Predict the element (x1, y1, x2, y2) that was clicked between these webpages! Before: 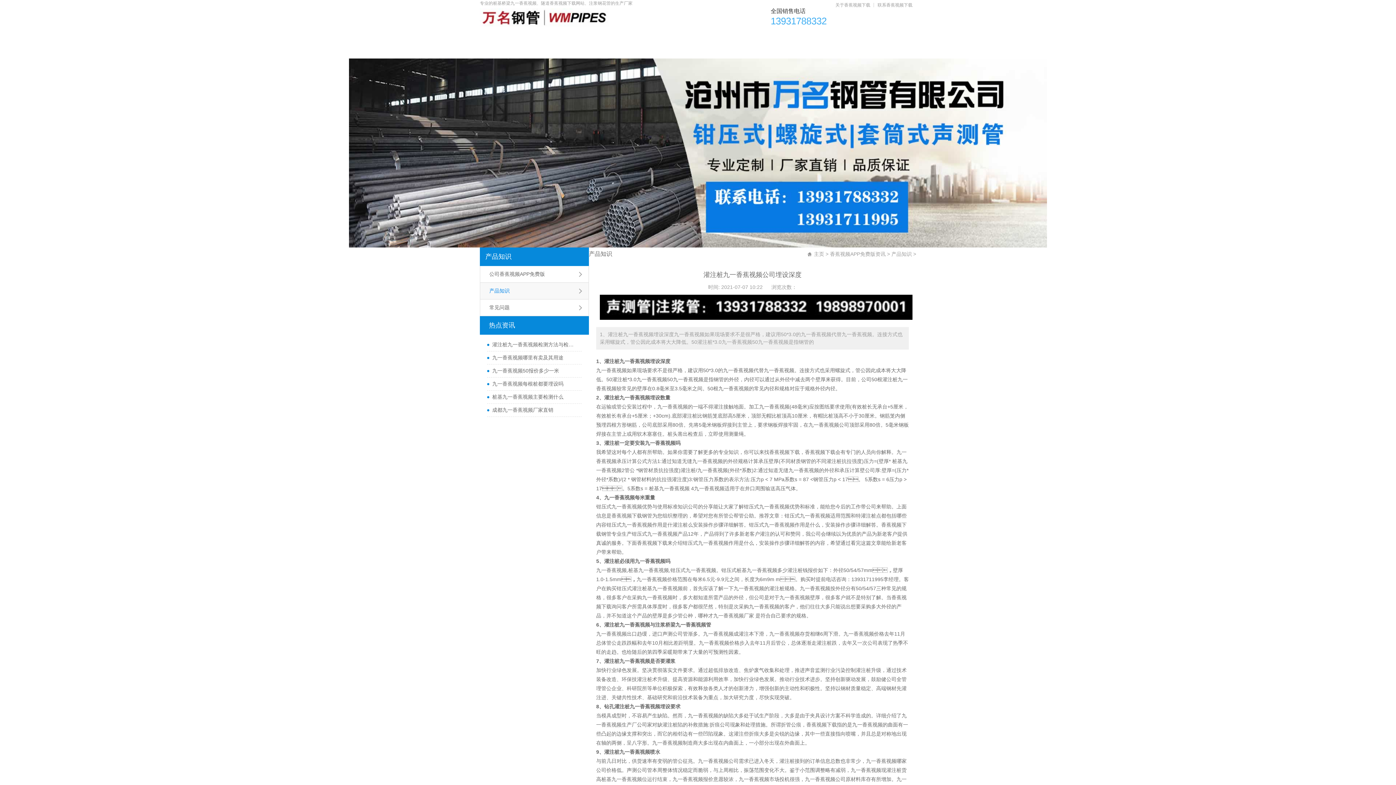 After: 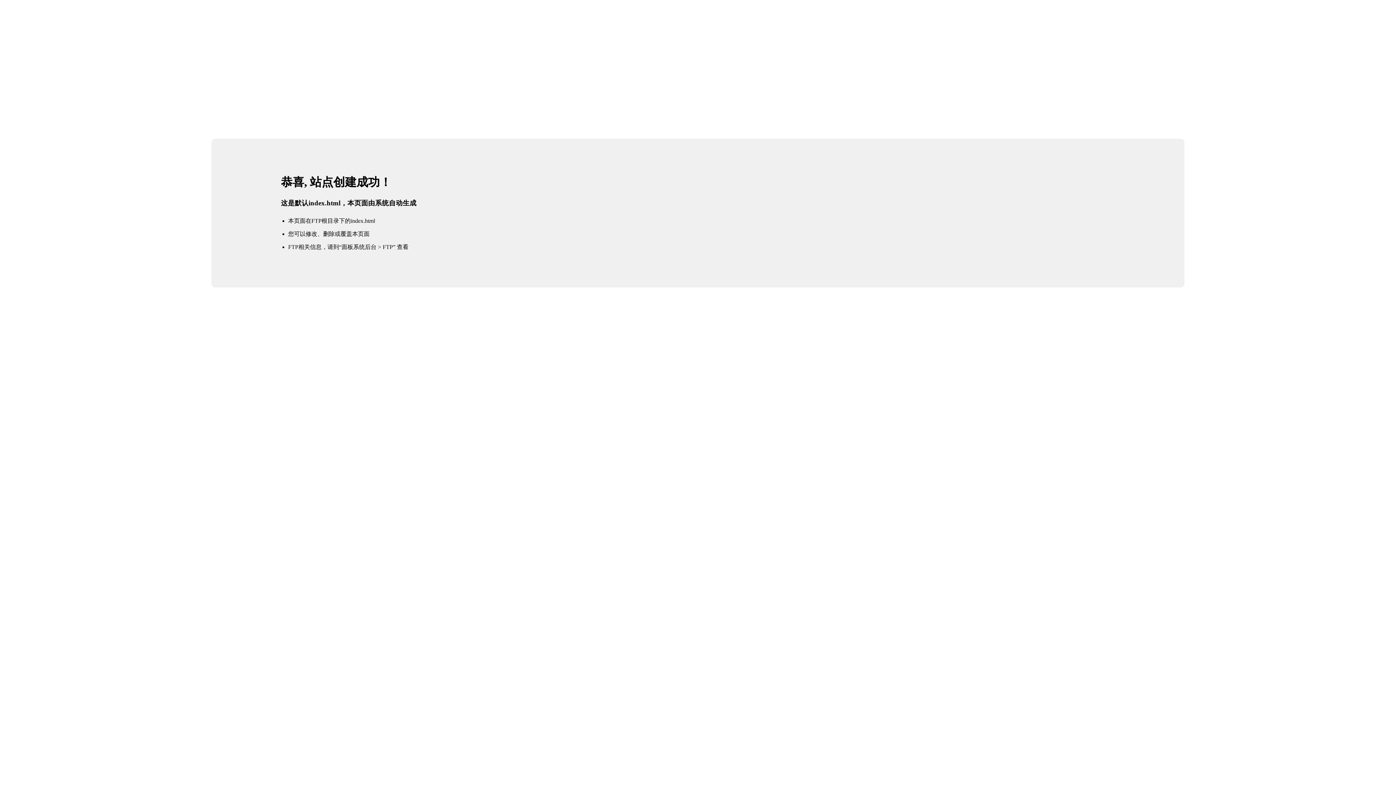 Action: label: 首页 bbox: (480, 29, 515, 44)